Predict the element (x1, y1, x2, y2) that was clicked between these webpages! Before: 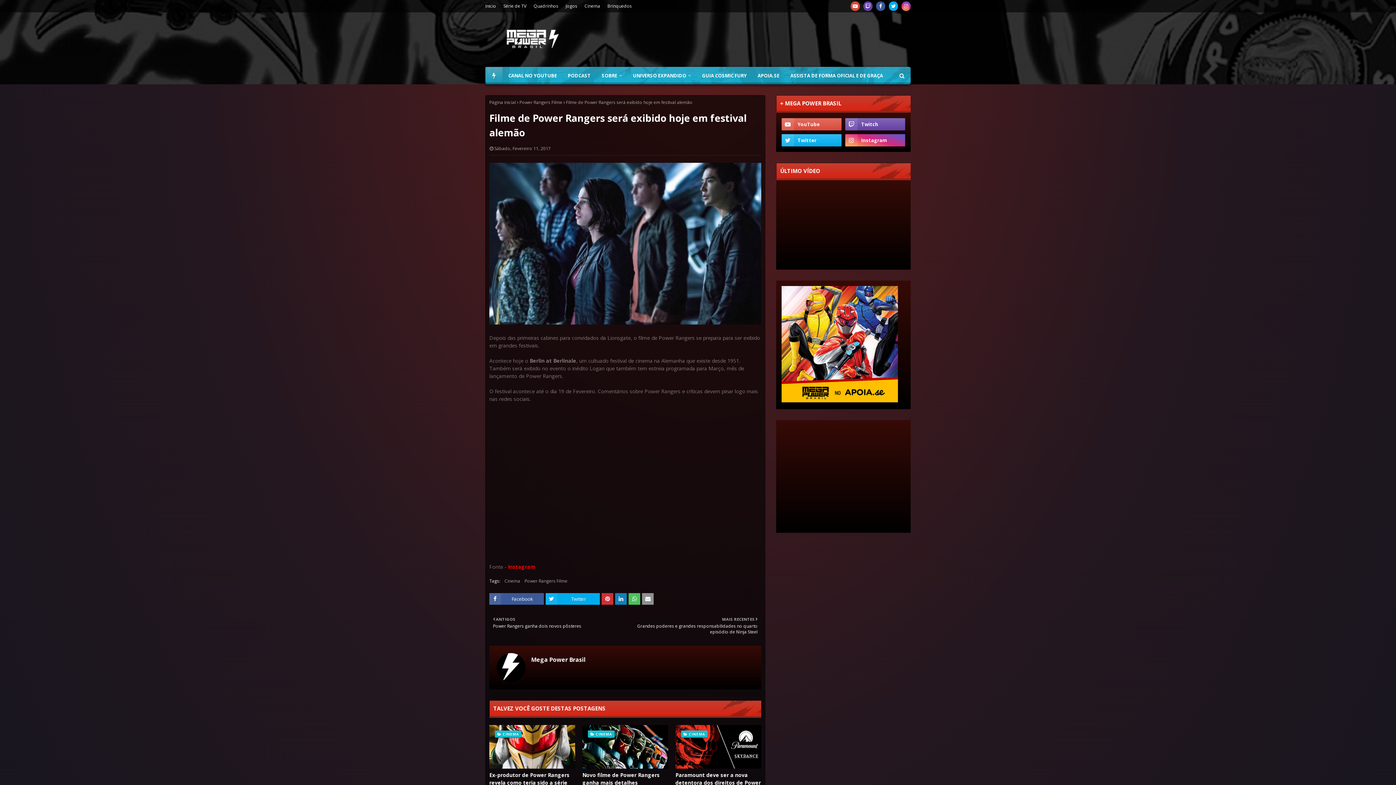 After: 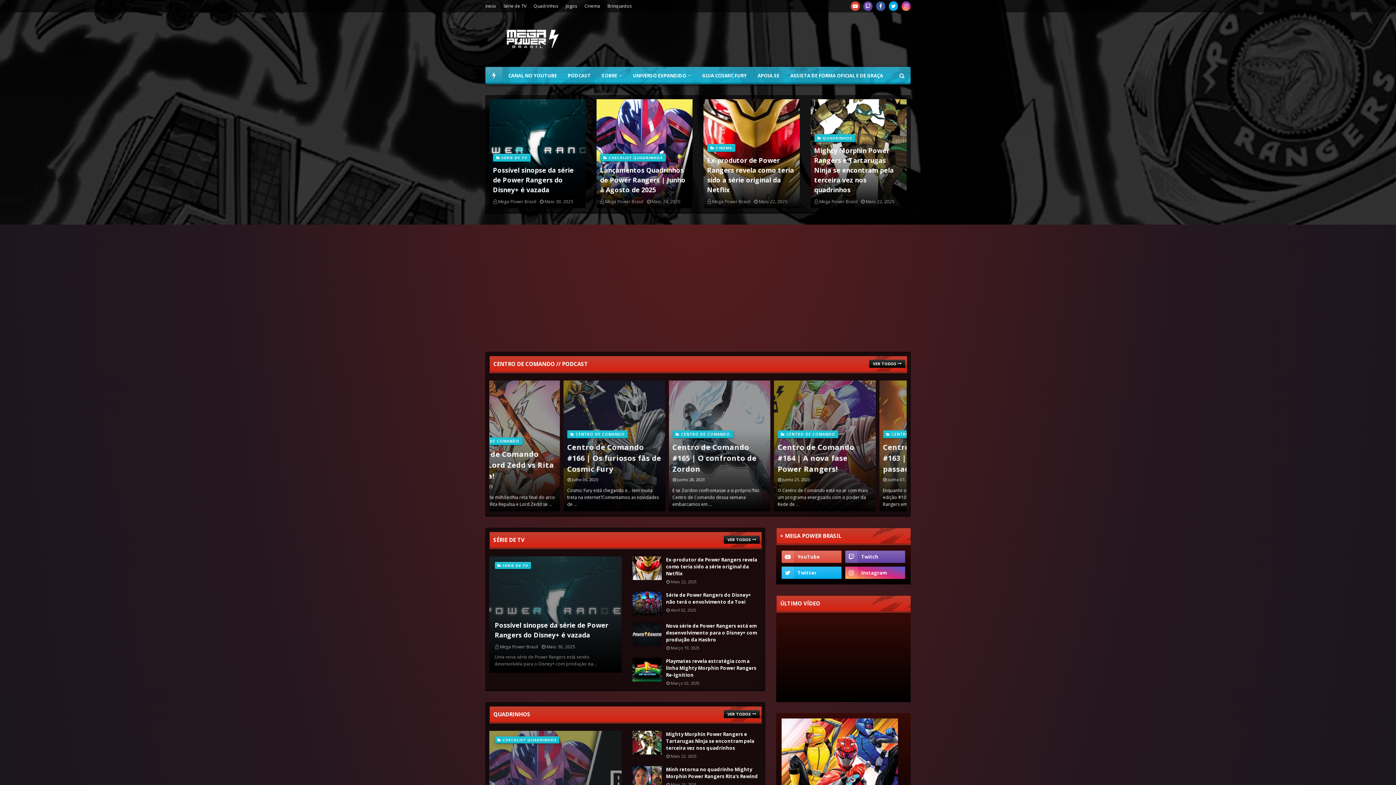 Action: bbox: (485, 66, 502, 84)